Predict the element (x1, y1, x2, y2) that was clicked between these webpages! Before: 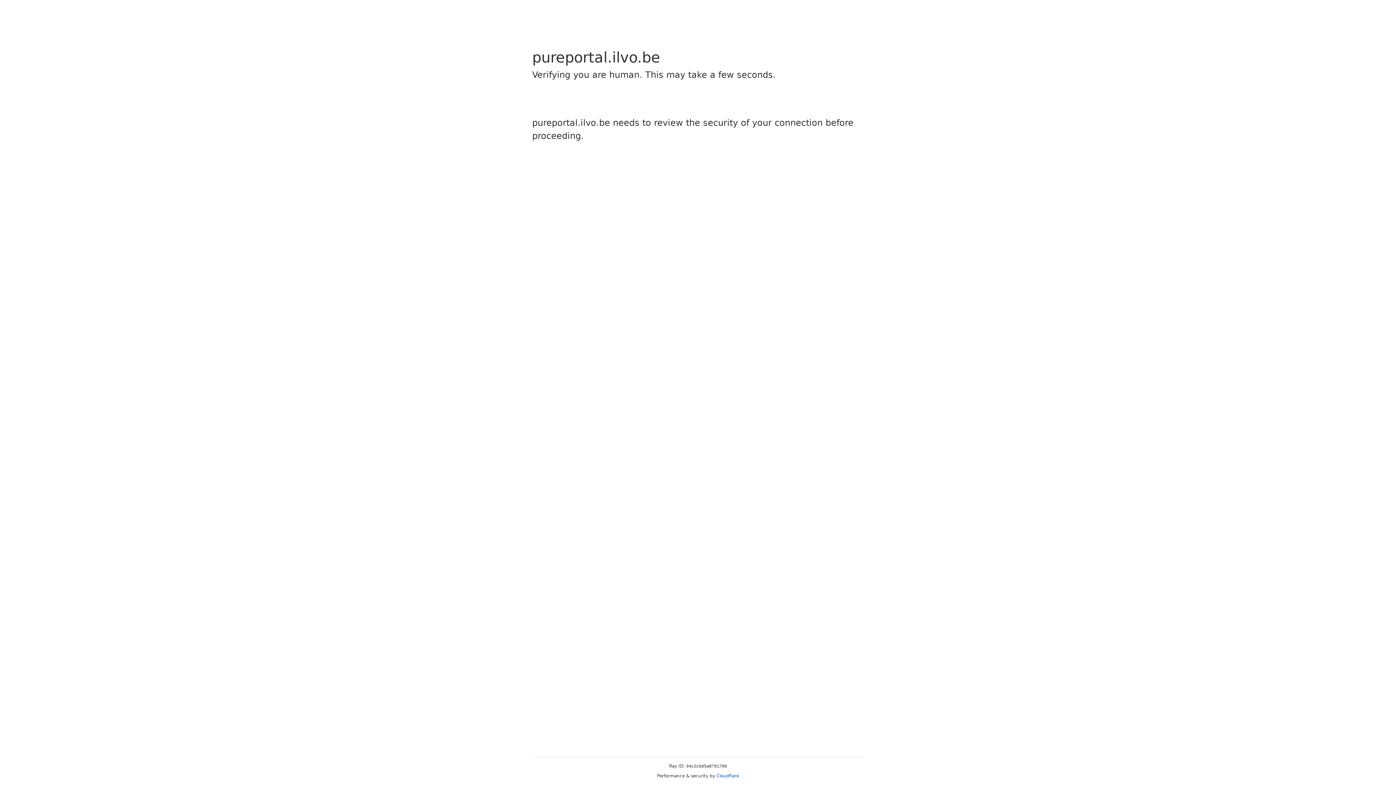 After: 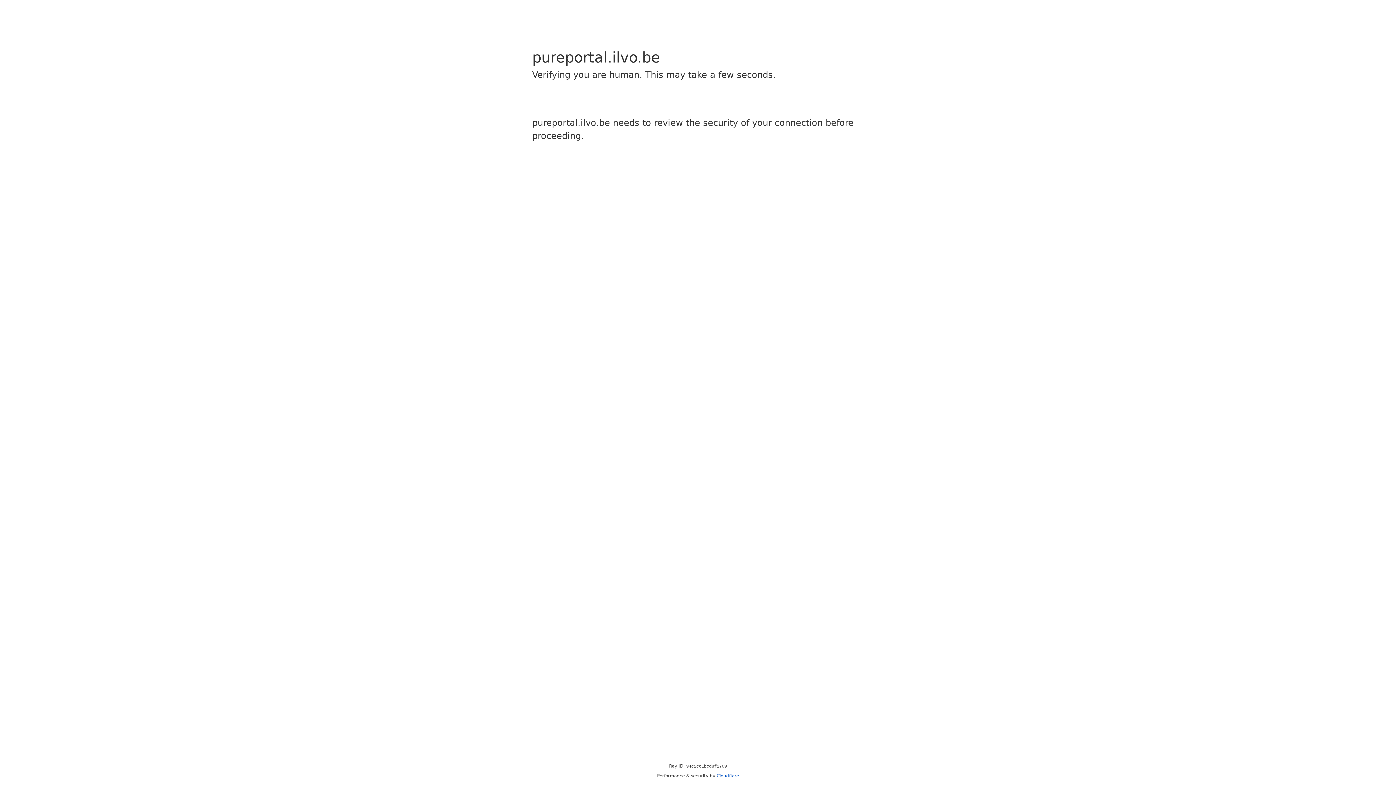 Action: bbox: (716, 773, 739, 778) label: Cloudflare